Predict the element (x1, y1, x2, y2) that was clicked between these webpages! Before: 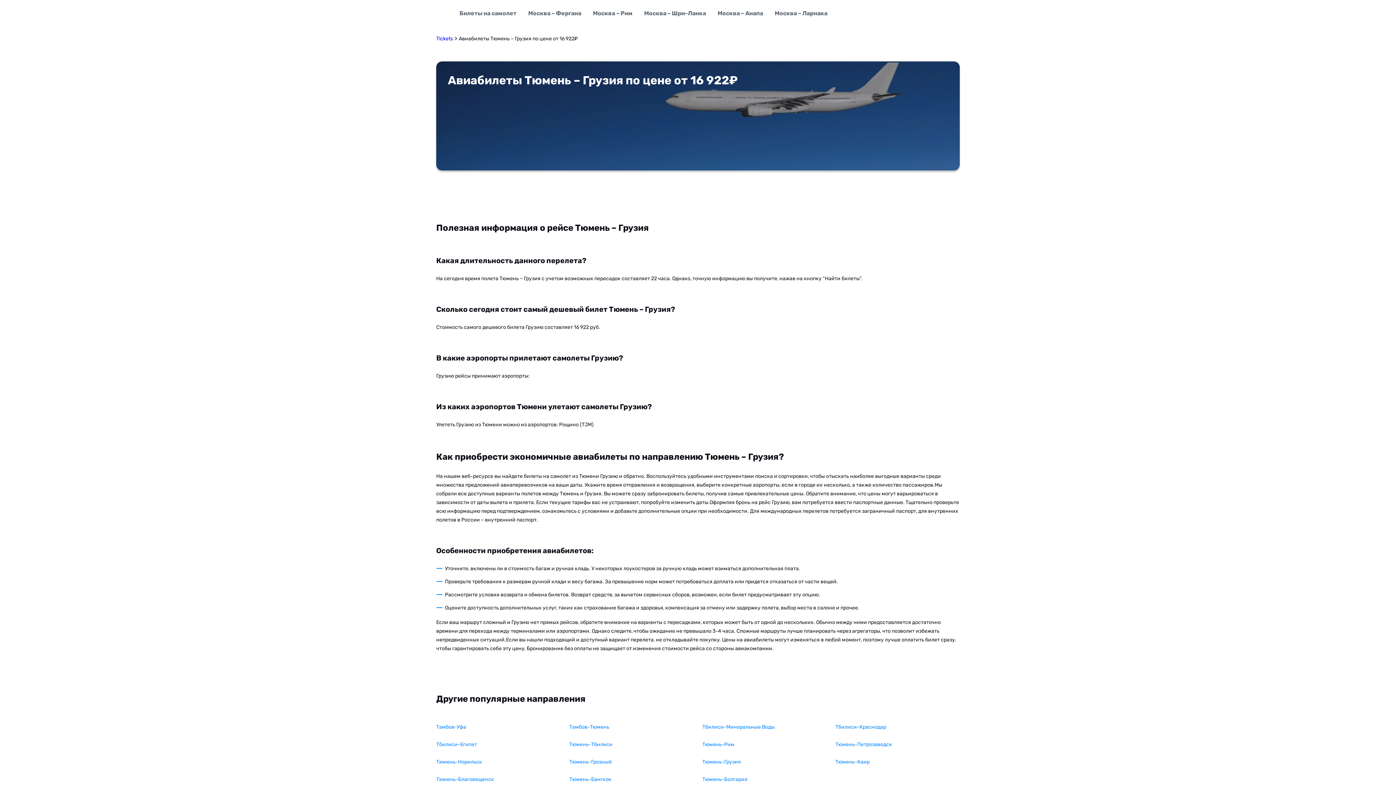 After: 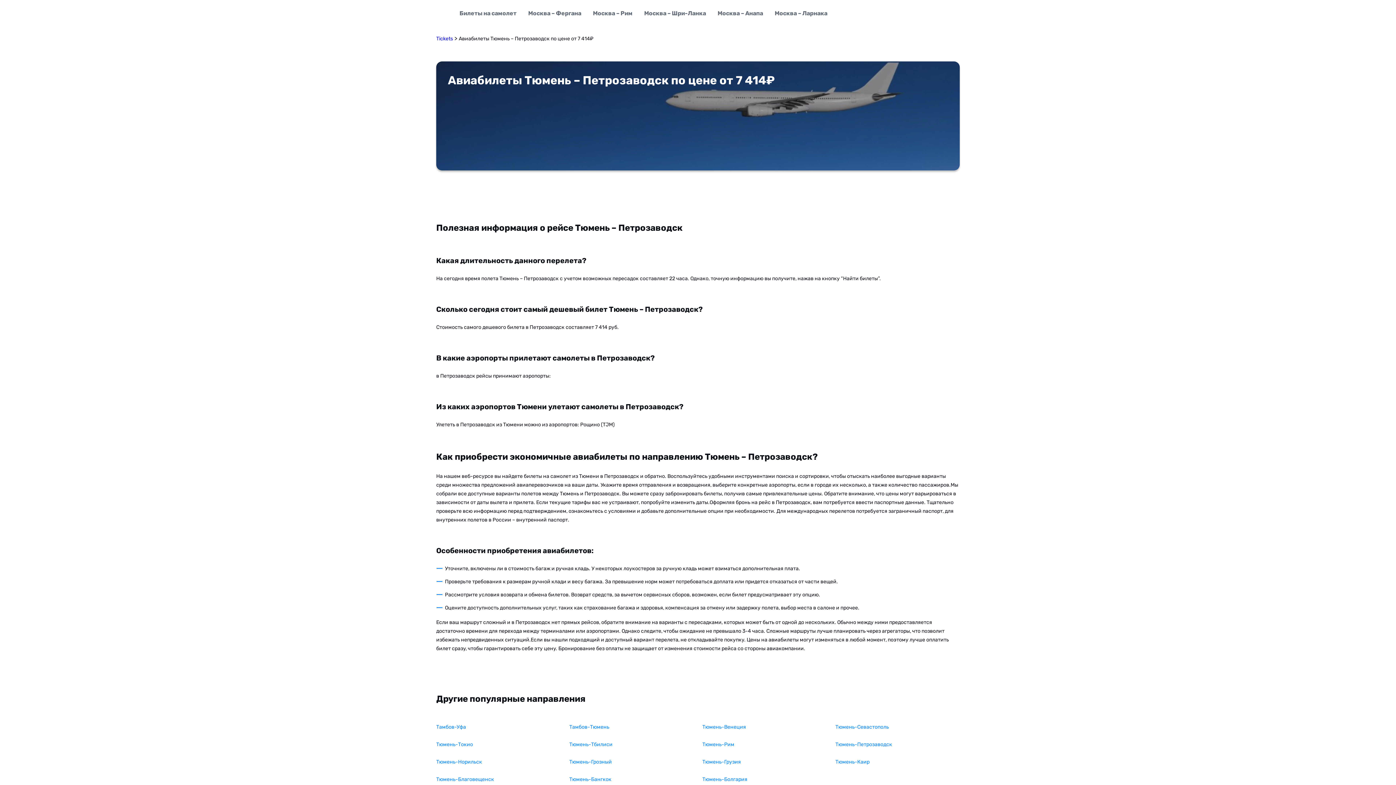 Action: label: Тюмень-Петрозаводск bbox: (835, 741, 892, 748)